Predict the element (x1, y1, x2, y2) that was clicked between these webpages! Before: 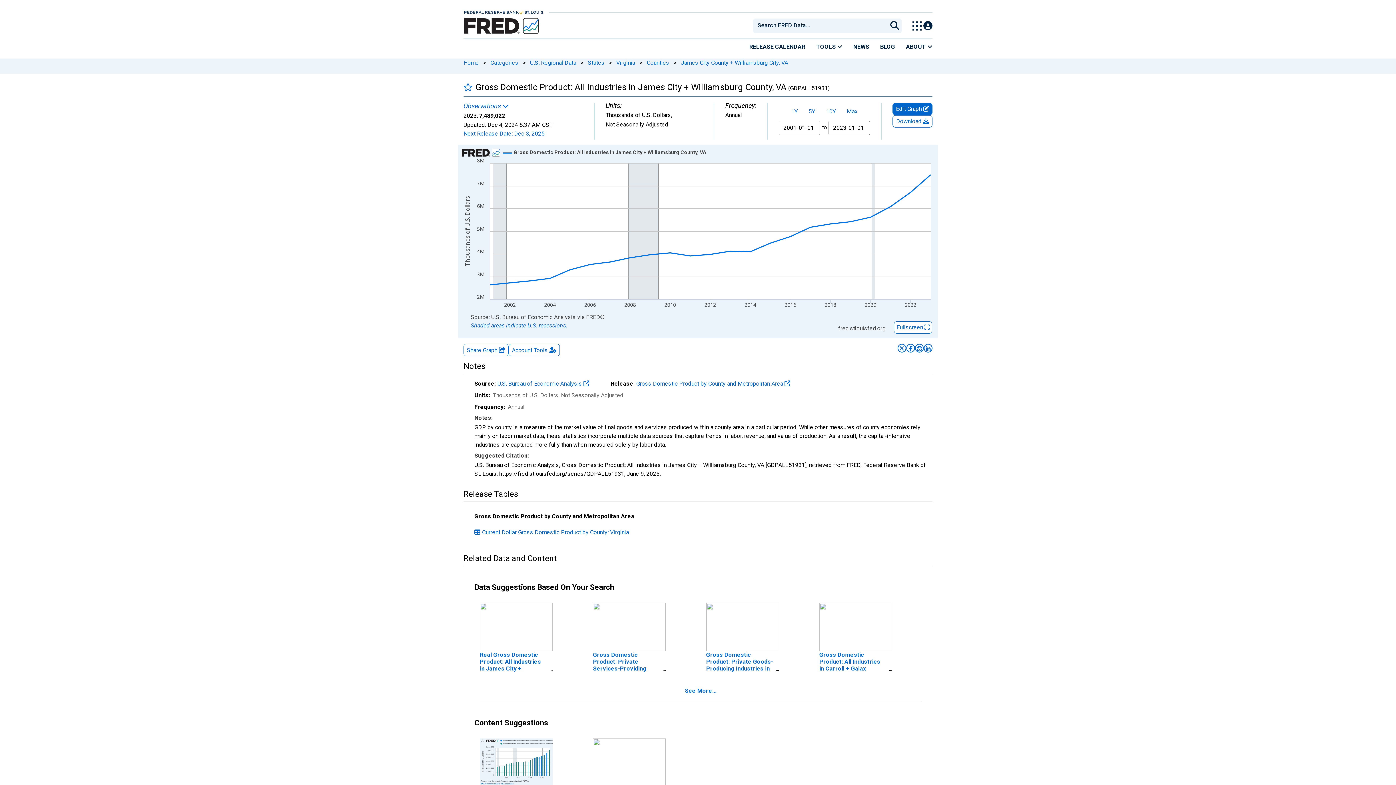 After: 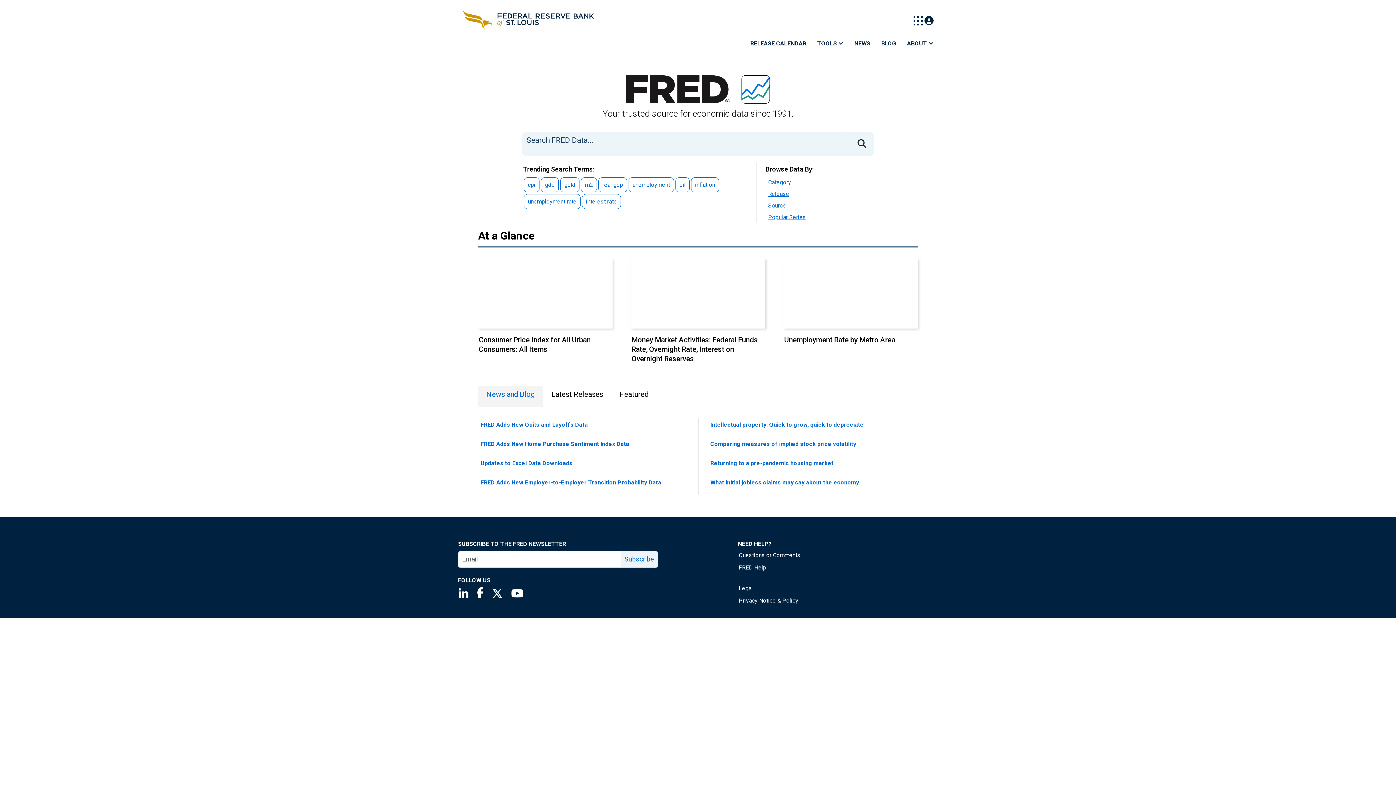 Action: bbox: (458, 59, 478, 66) label: Home